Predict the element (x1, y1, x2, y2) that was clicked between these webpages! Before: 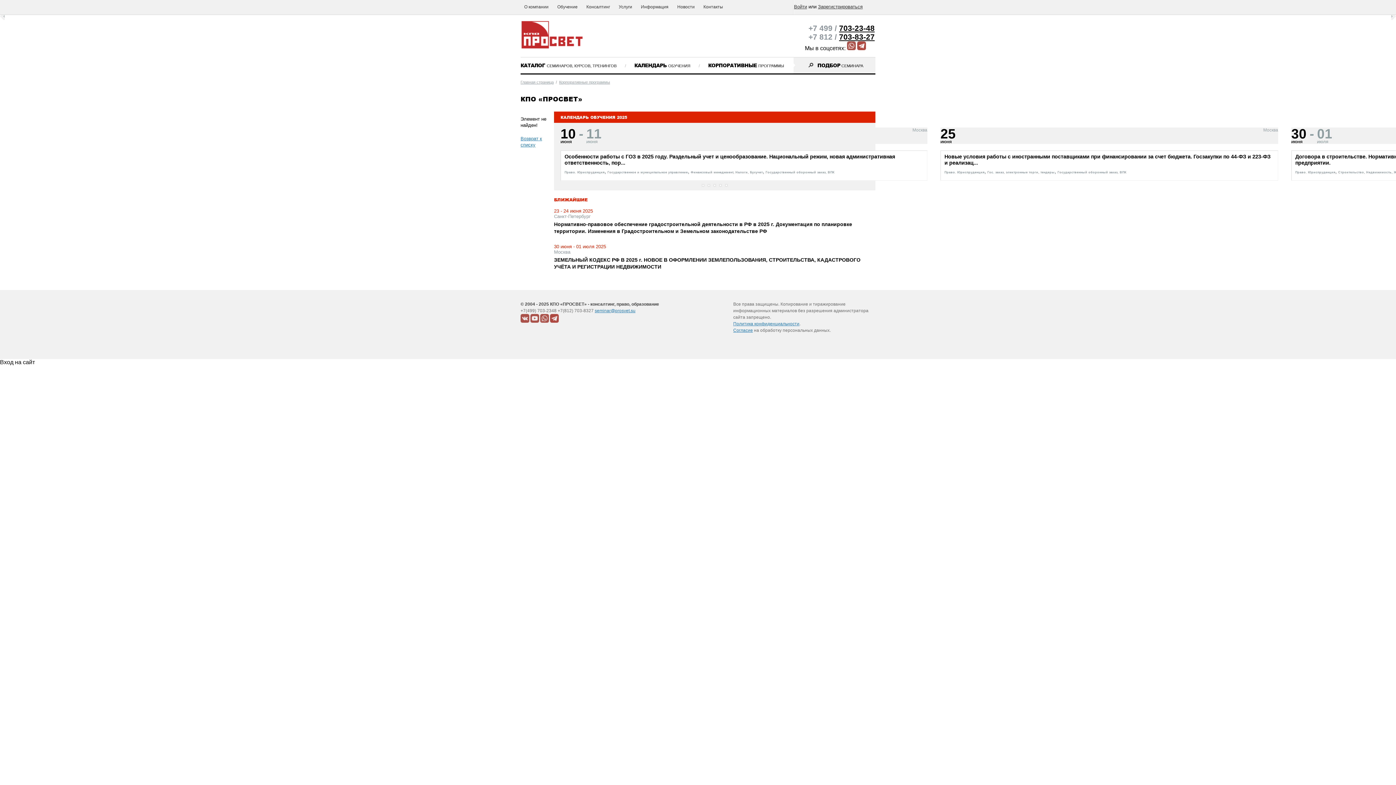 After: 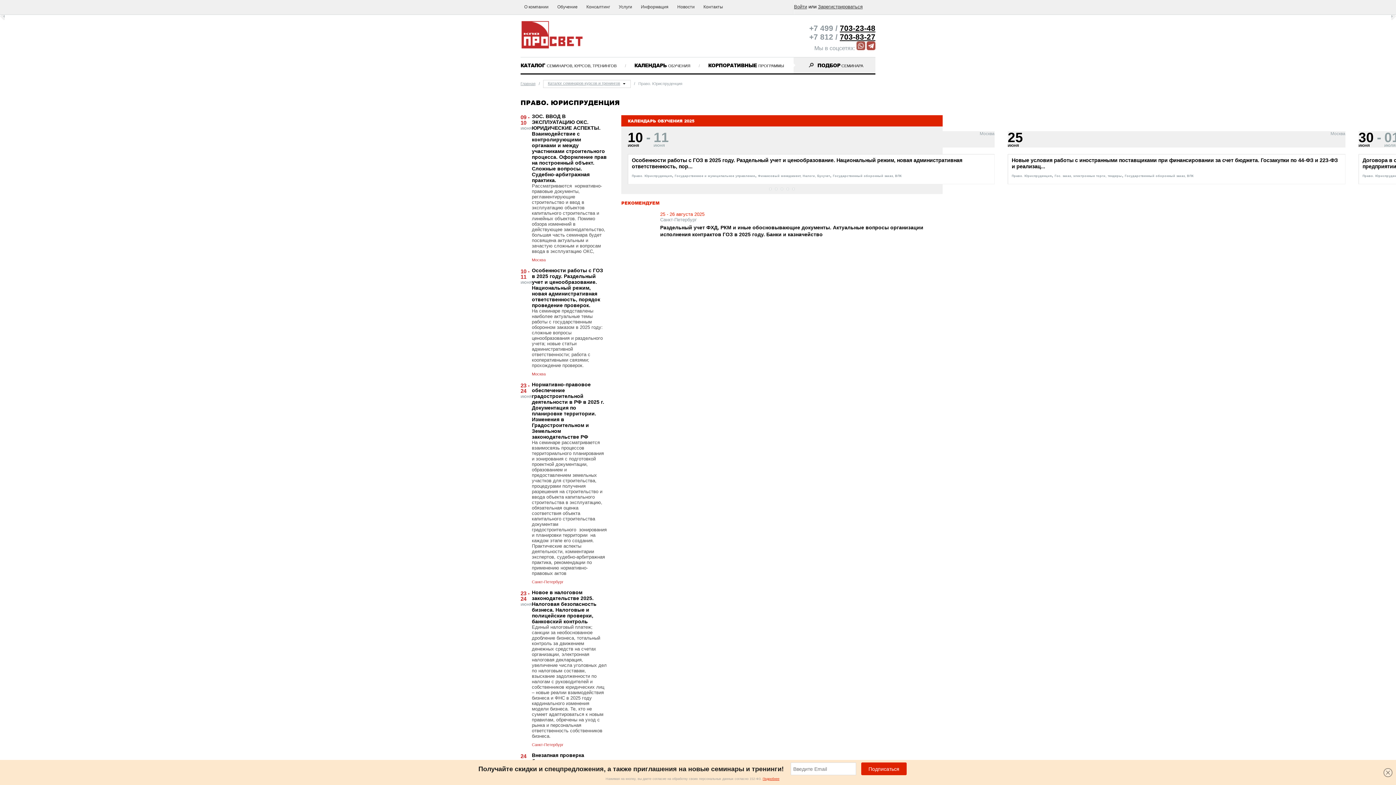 Action: bbox: (1295, 170, 1335, 174) label: Право. Юриспруденция